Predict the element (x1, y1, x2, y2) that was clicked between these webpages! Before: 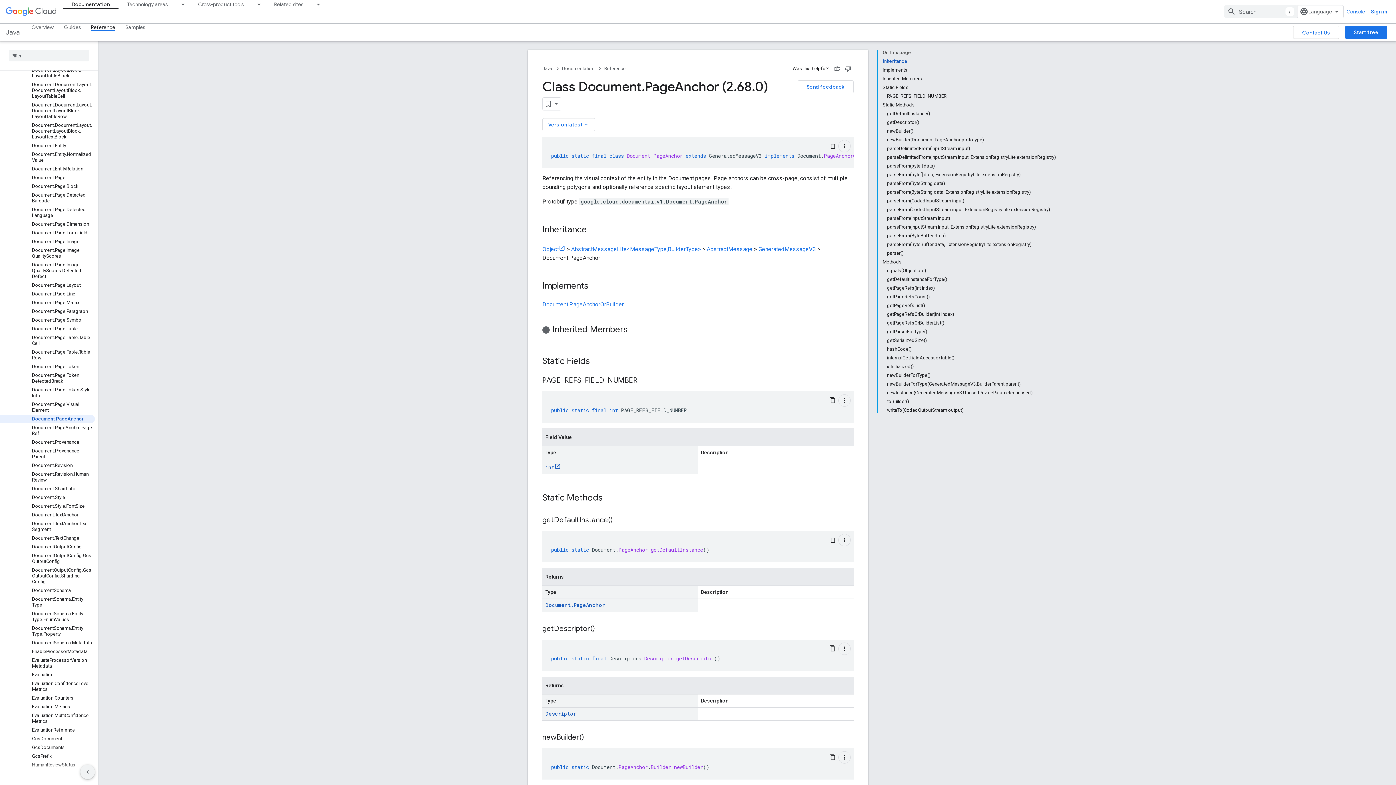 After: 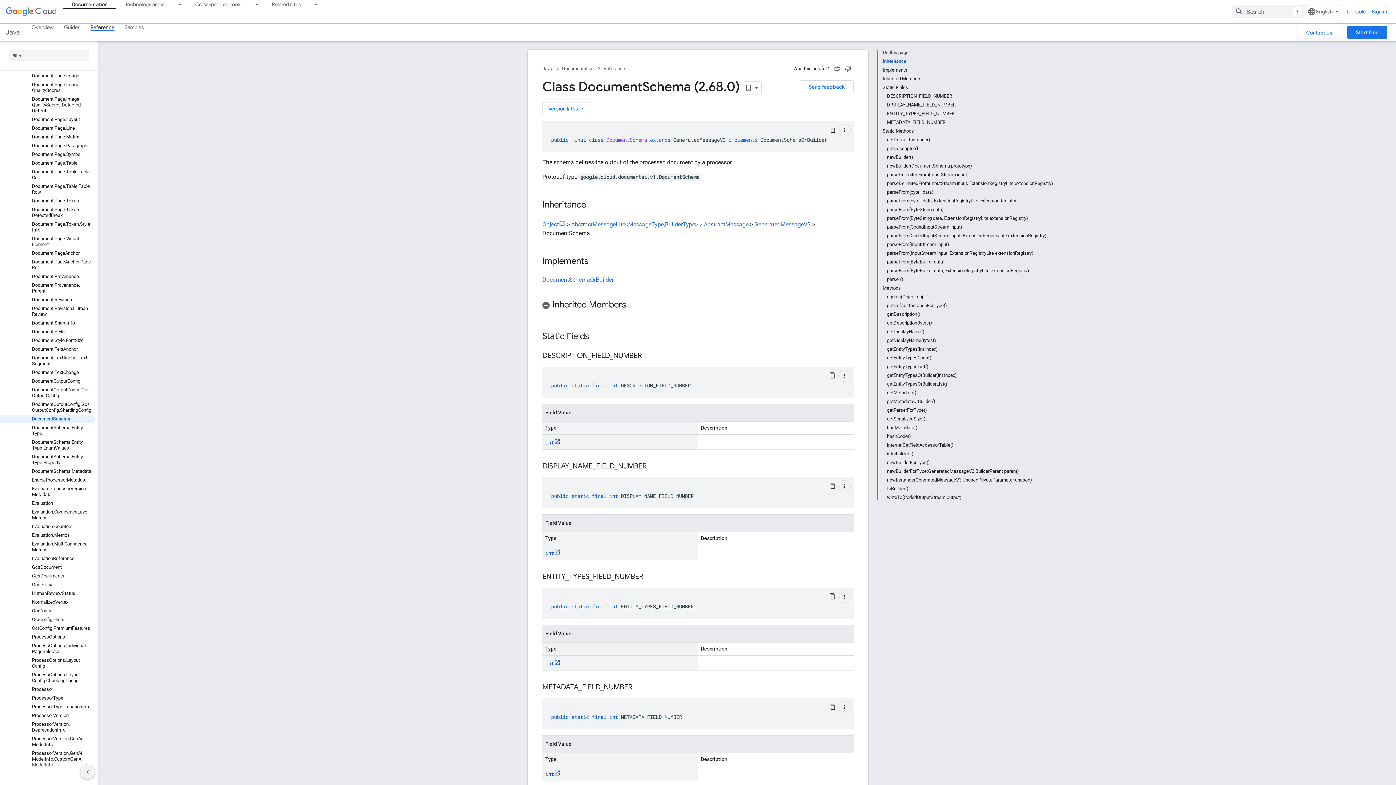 Action: label: DocumentSchema bbox: (0, 580, 94, 589)